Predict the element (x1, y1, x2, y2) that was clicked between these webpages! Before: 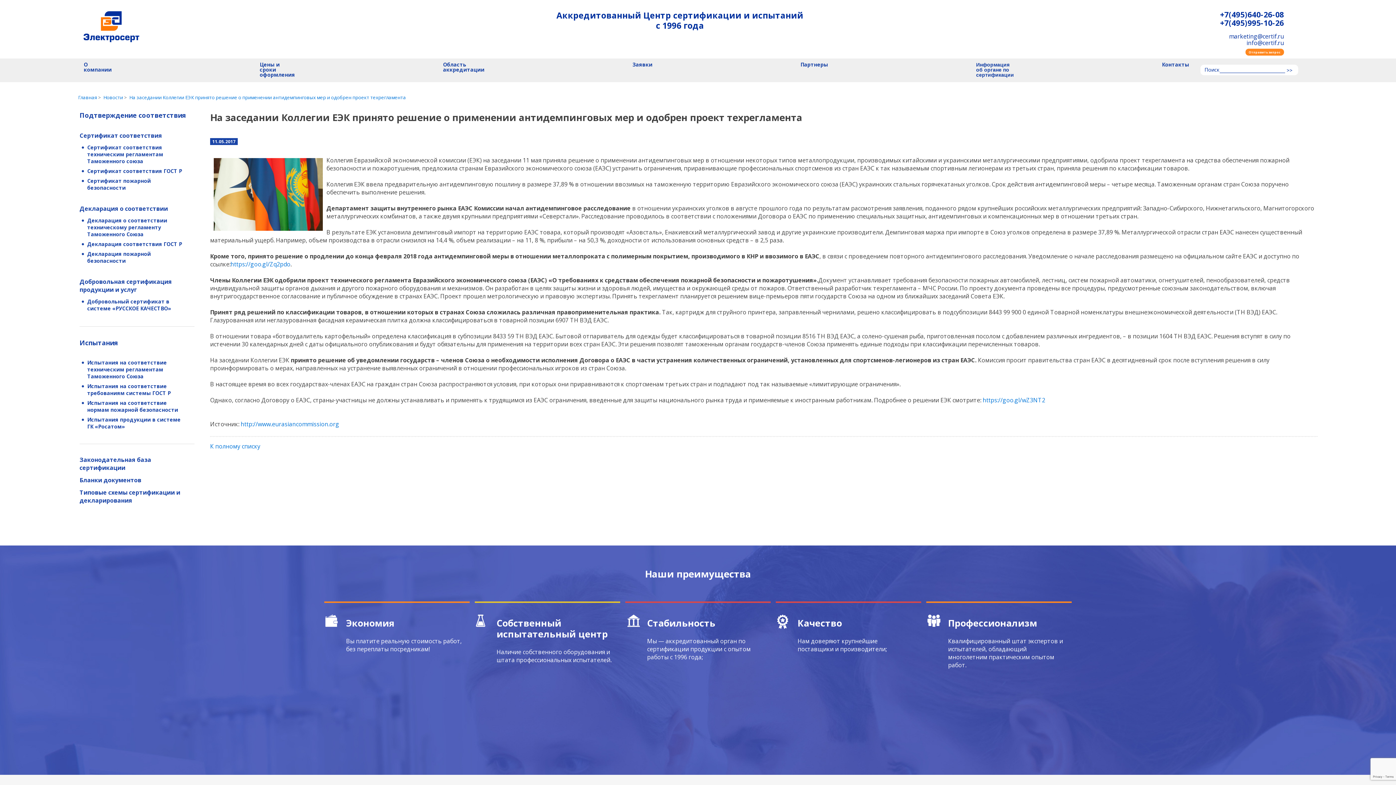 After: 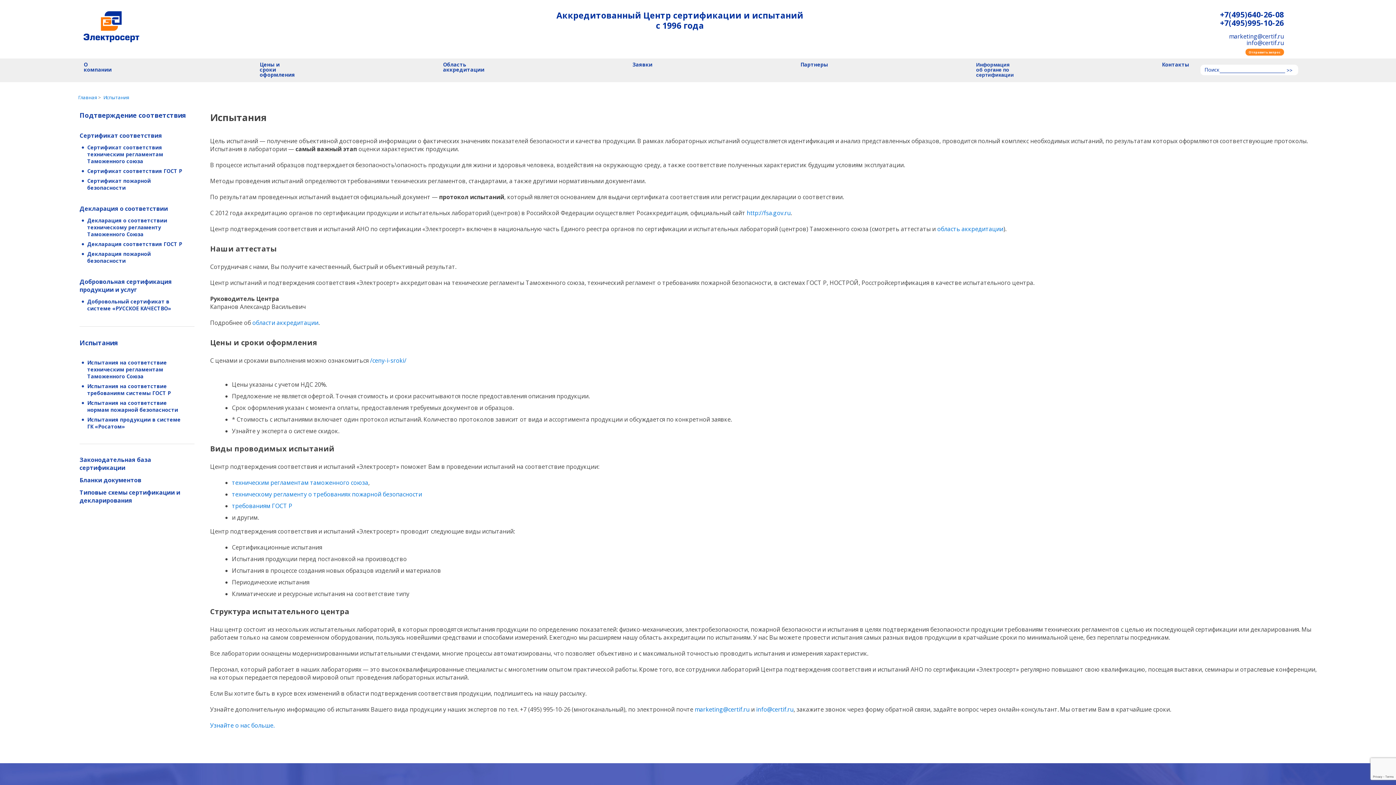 Action: label: Испытания bbox: (79, 338, 187, 347)